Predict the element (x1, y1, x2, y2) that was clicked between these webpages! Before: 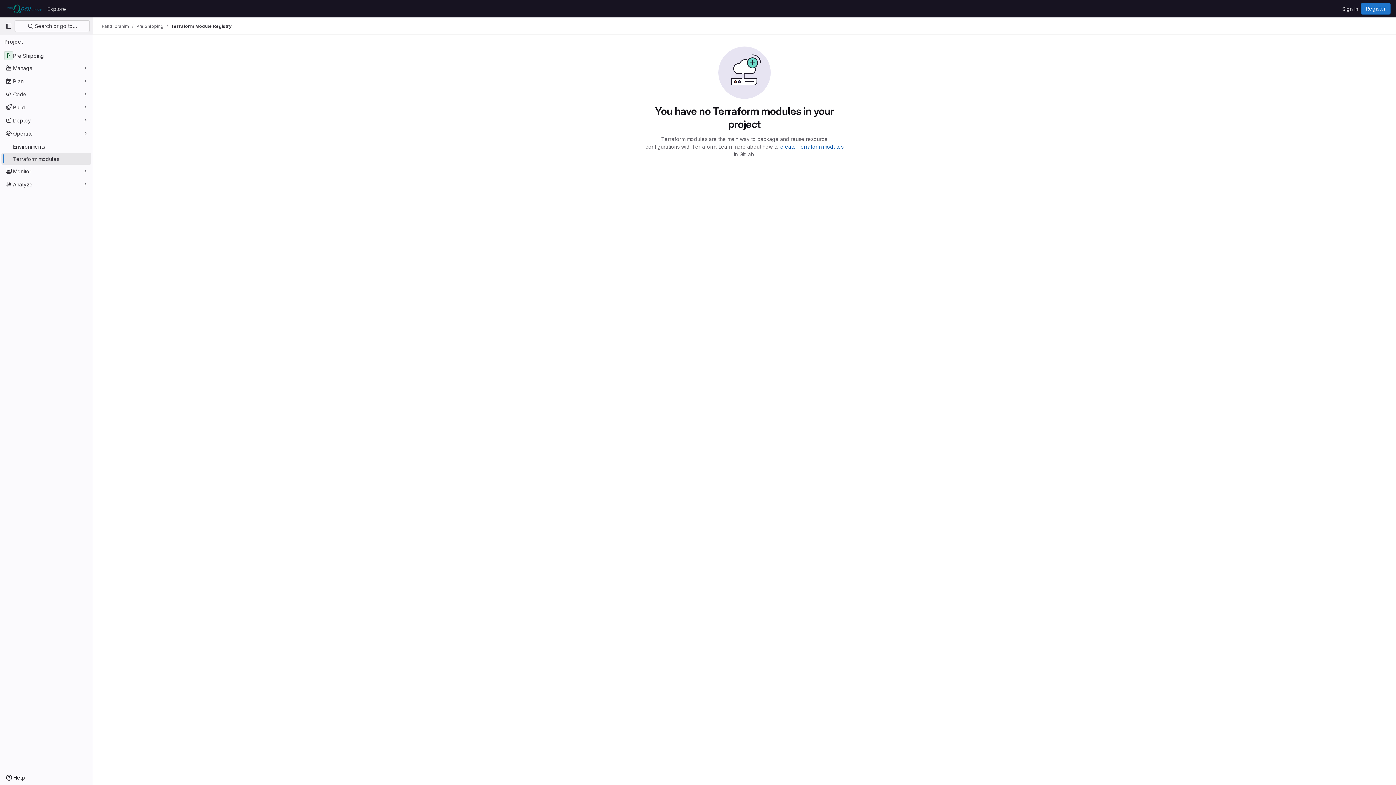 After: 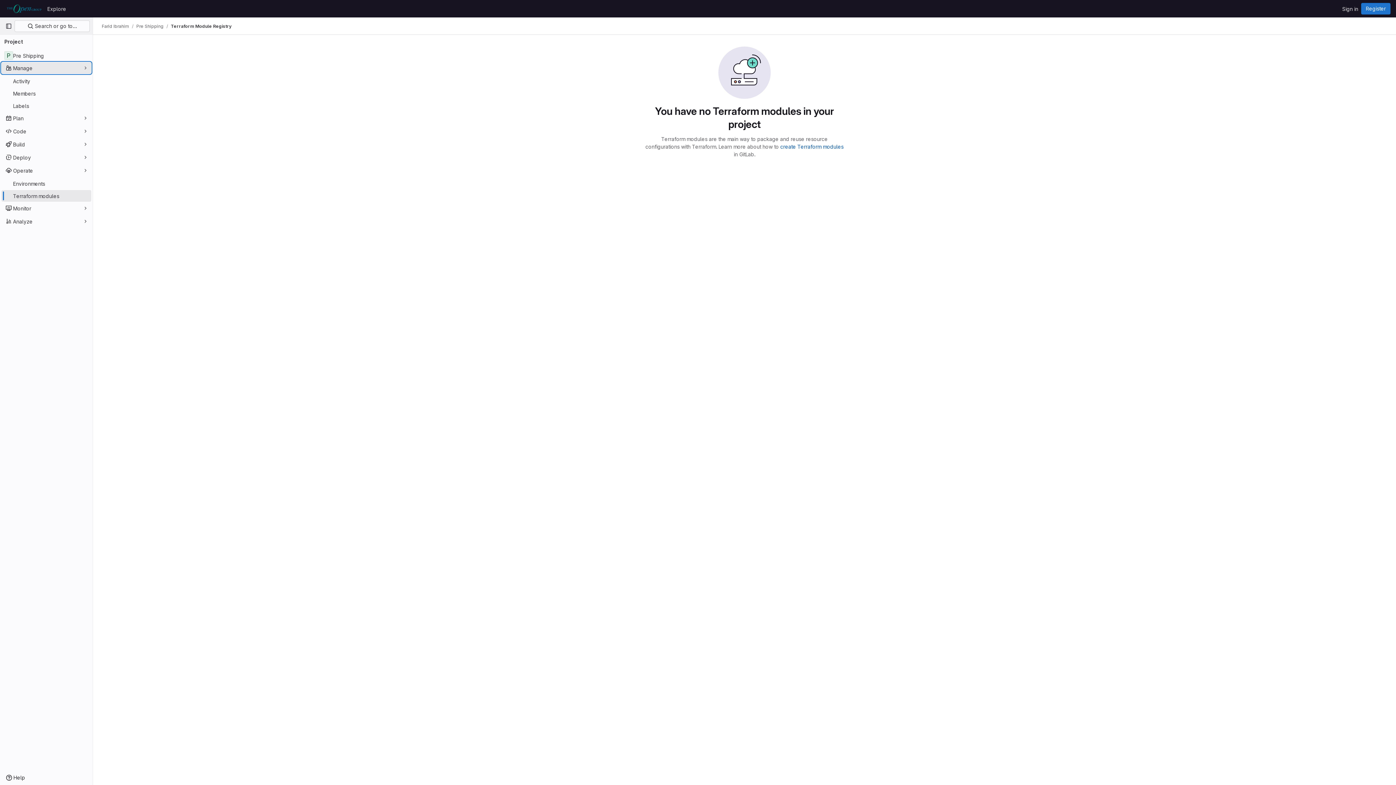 Action: bbox: (1, 62, 91, 73) label: Manage